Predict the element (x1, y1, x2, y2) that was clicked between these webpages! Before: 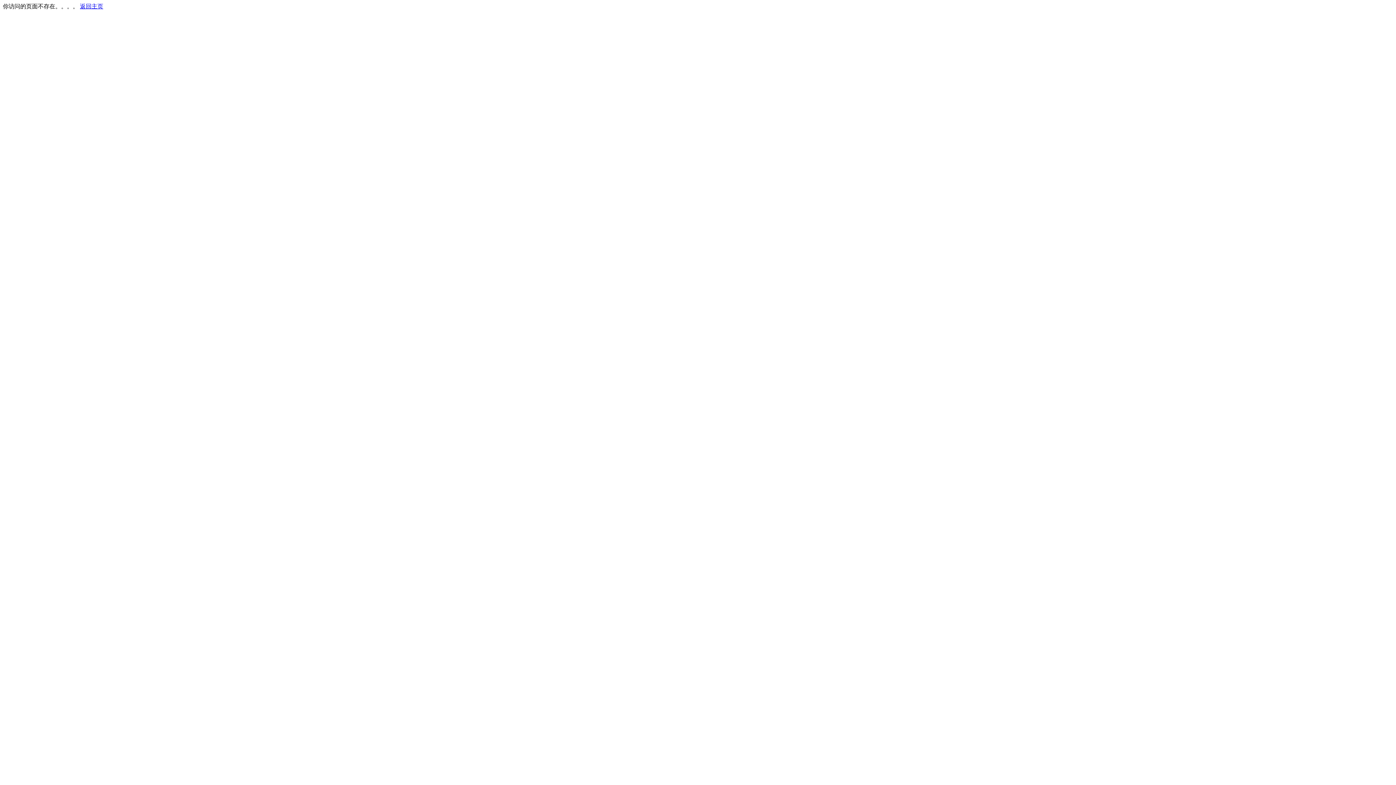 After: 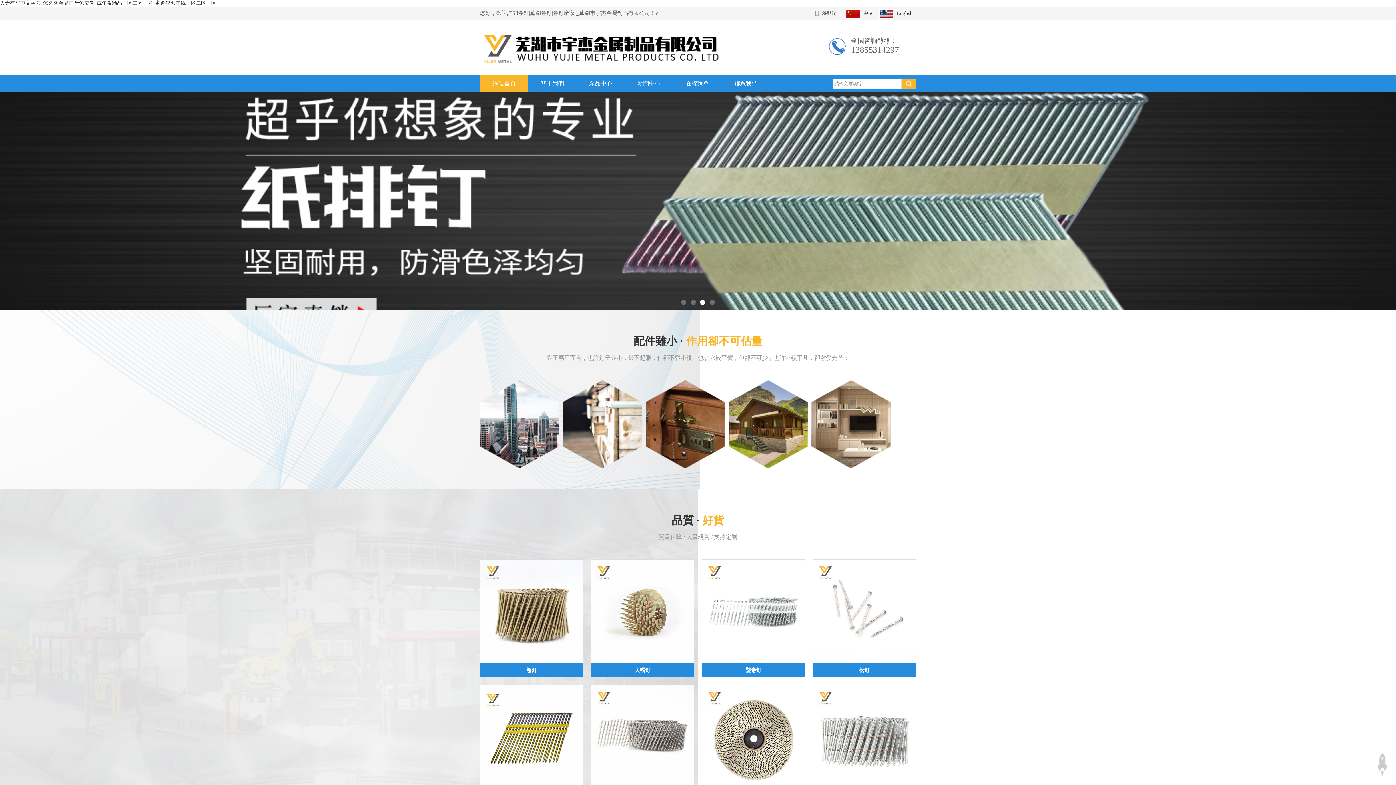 Action: bbox: (80, 3, 103, 9) label: 返回主页